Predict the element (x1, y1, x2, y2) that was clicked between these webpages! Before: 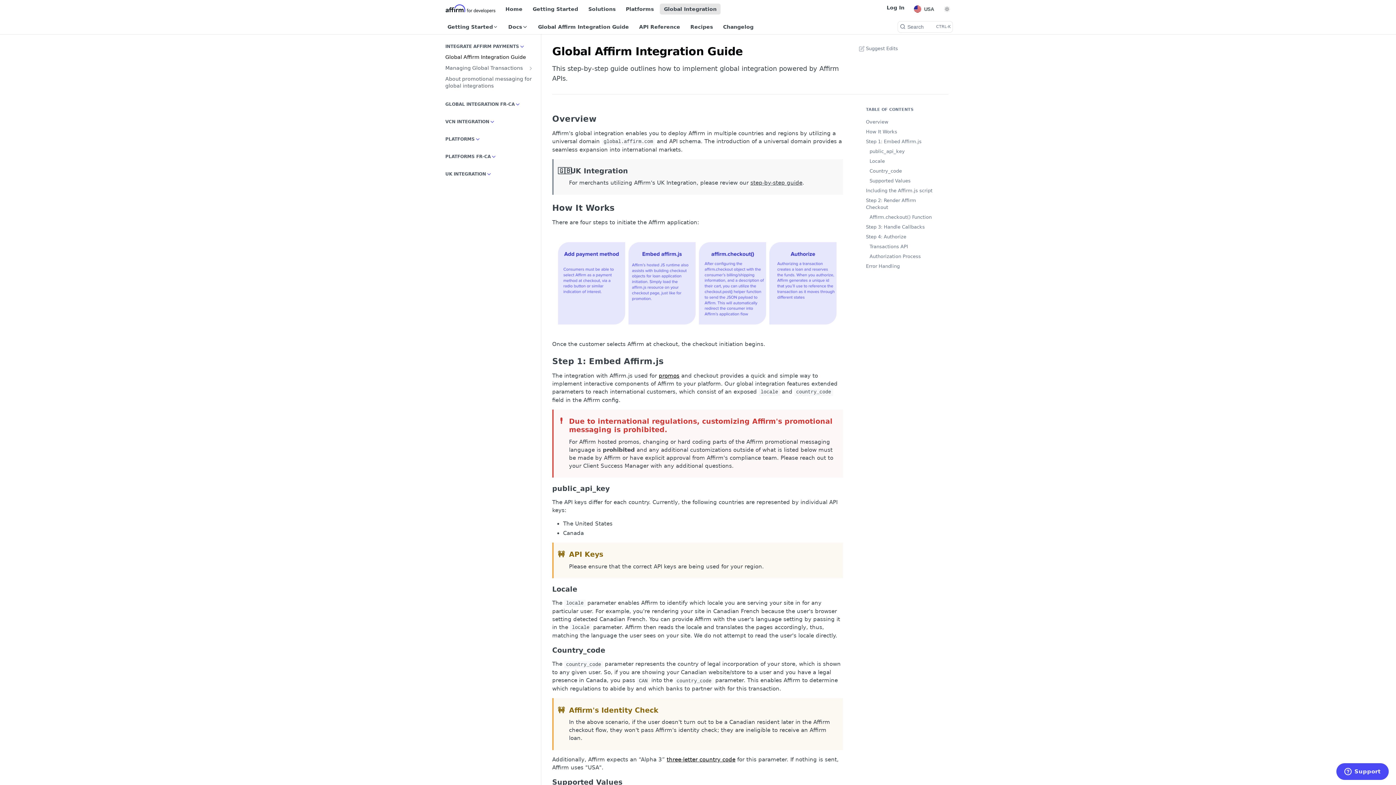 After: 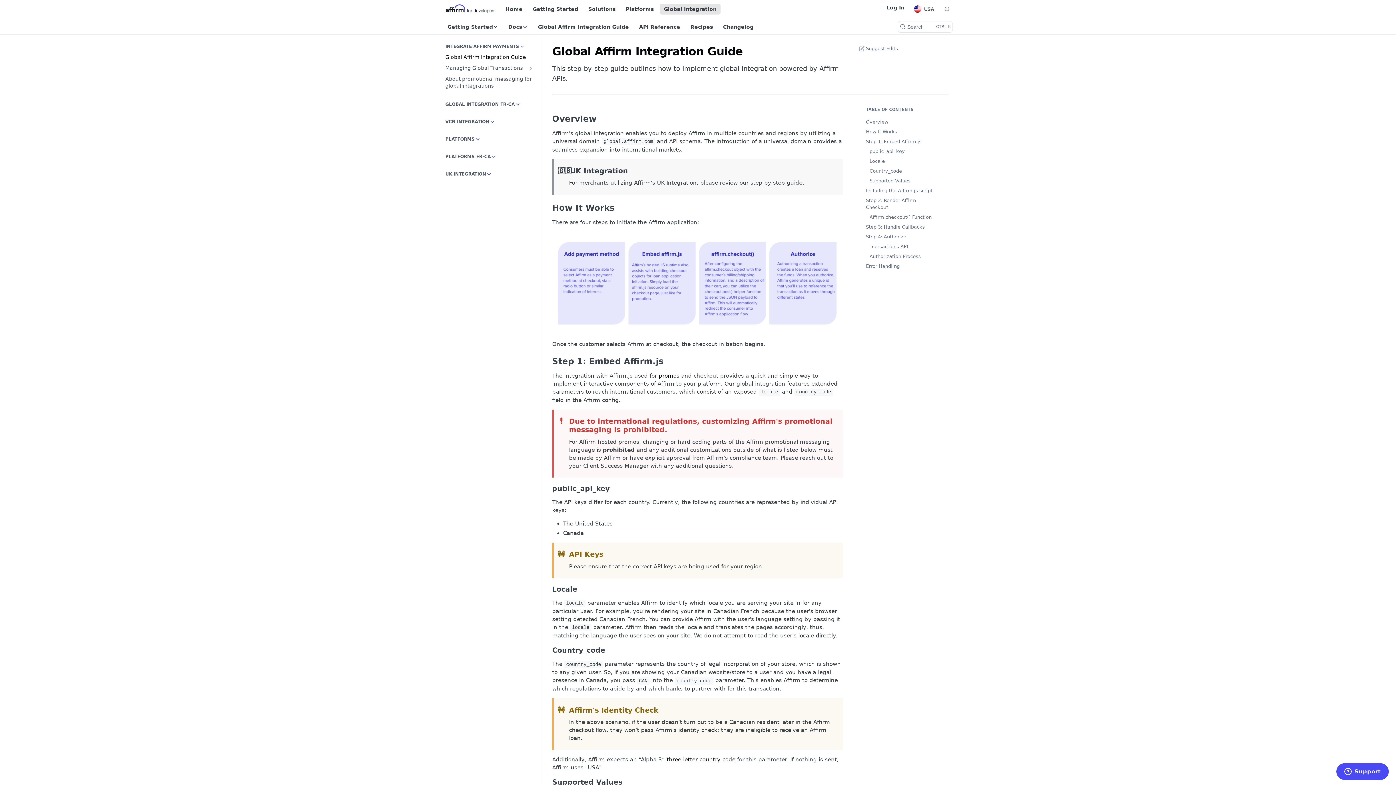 Action: bbox: (660, 3, 720, 14) label: Global Integration